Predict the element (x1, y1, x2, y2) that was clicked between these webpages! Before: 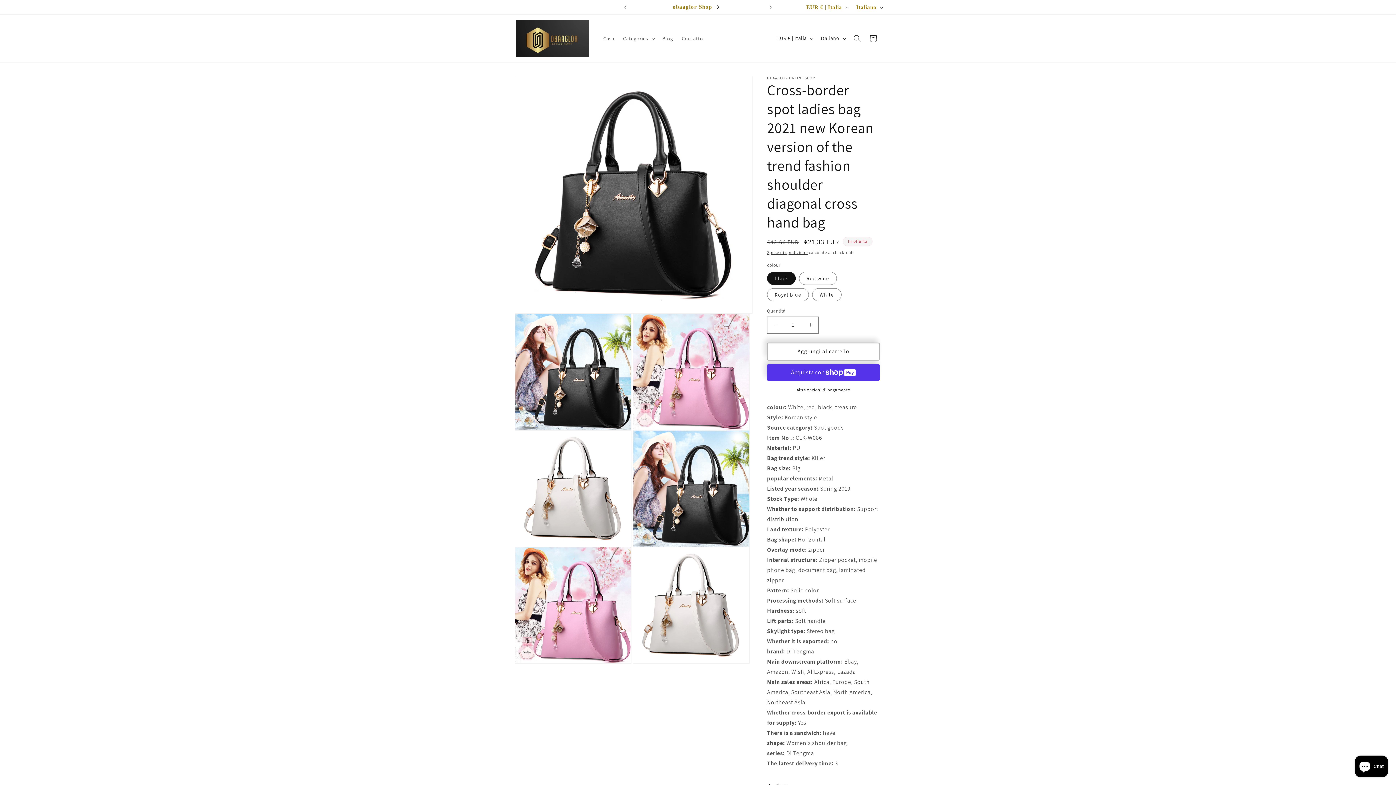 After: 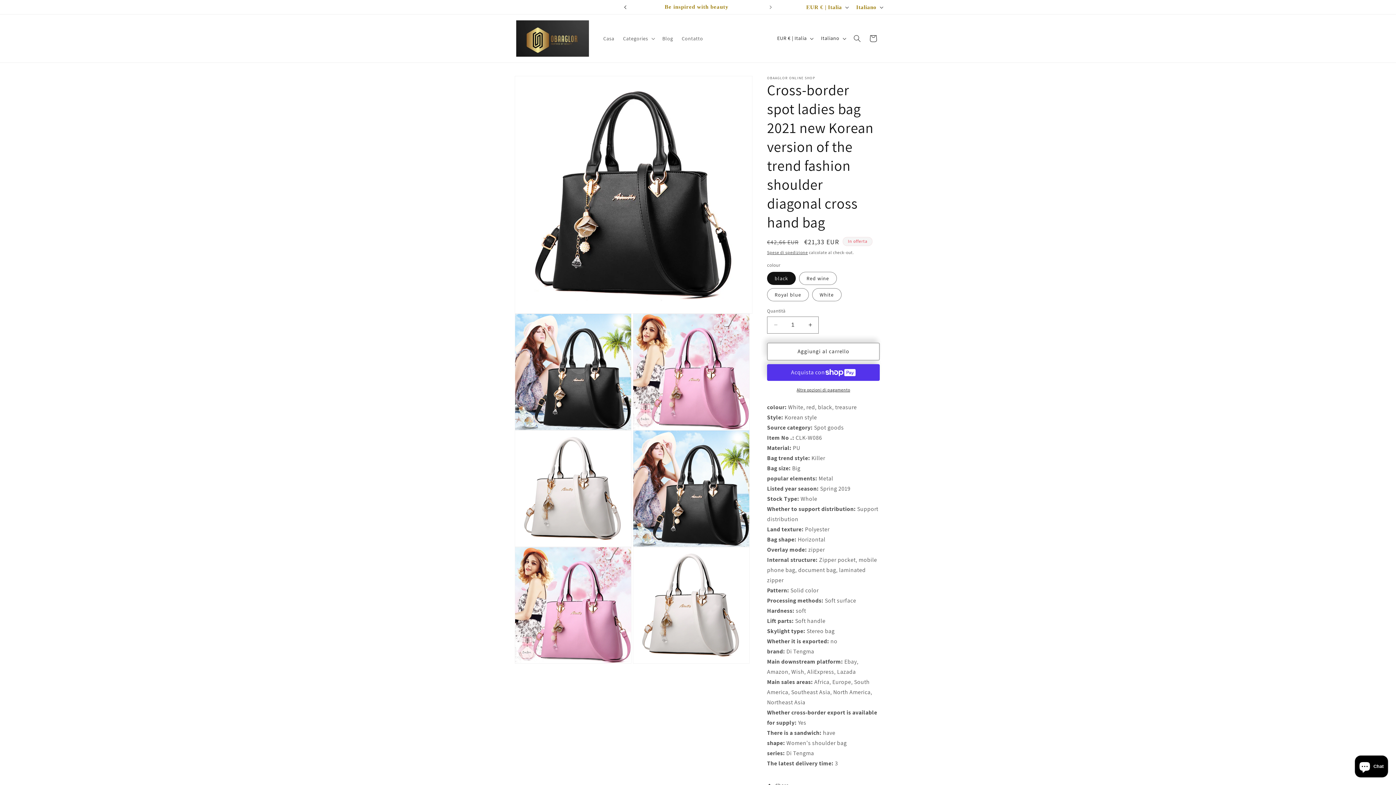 Action: label: Annuncio precedente bbox: (617, 0, 633, 14)